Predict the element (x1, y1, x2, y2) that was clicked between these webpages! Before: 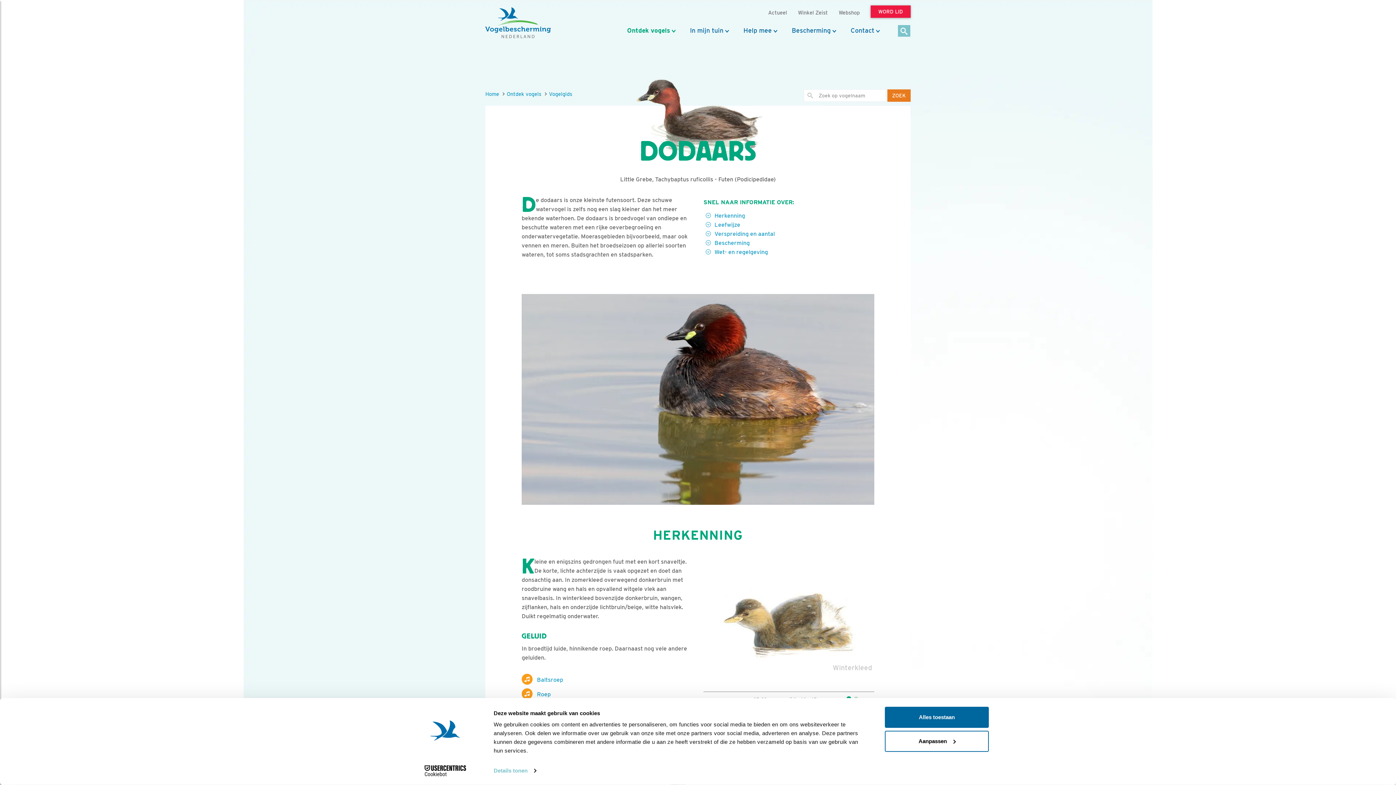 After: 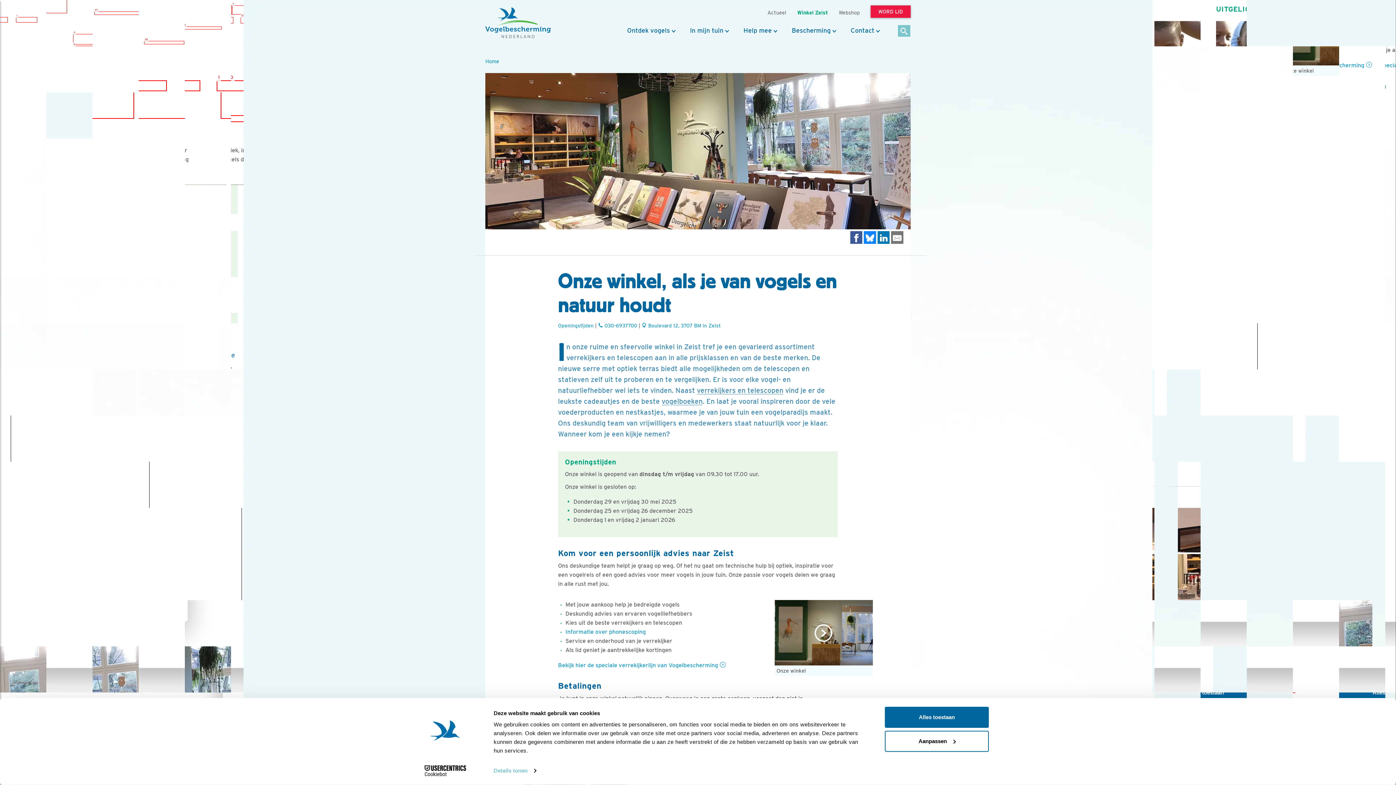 Action: label: Winkel Zeist bbox: (792, 3, 833, 21)